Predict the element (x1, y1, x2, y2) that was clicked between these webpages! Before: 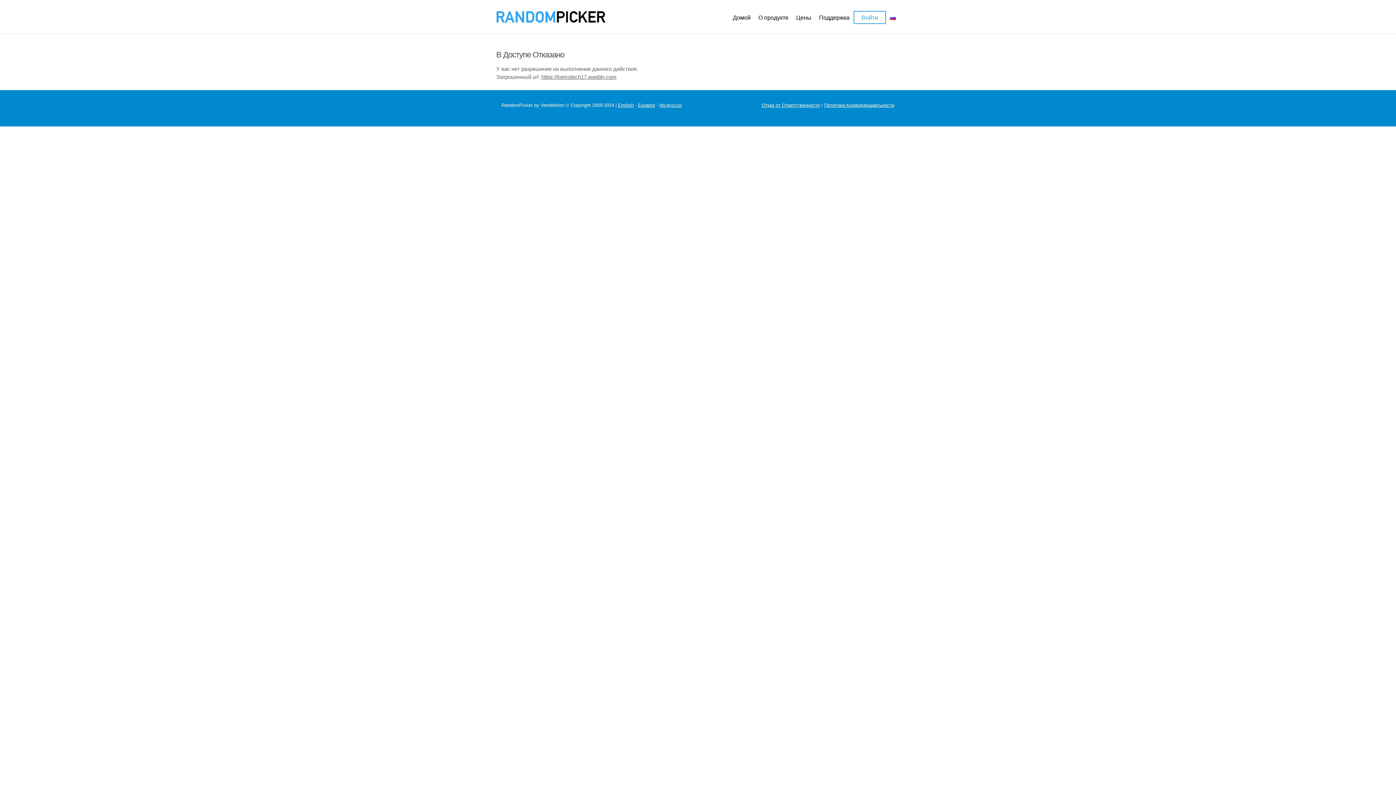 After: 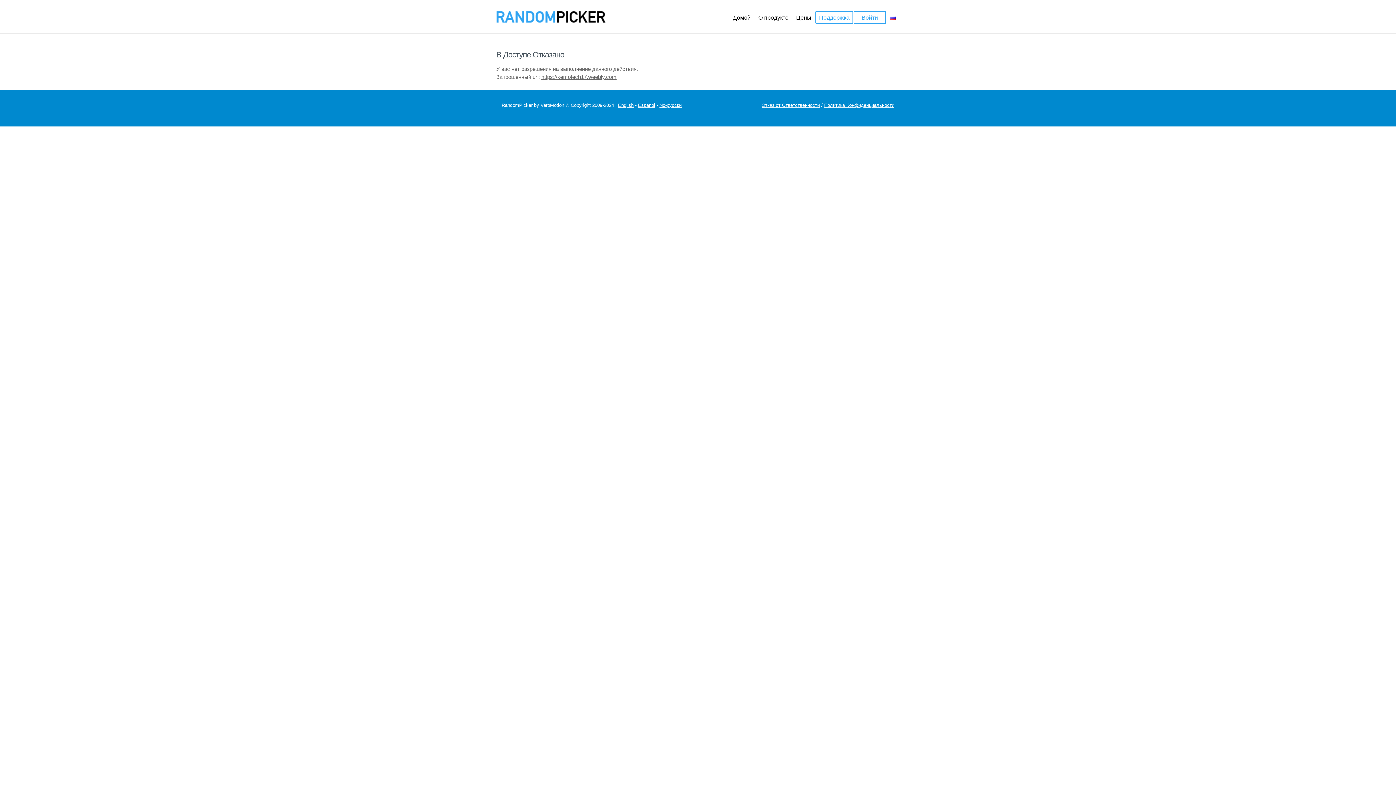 Action: bbox: (815, 10, 853, 24) label: Поддержка